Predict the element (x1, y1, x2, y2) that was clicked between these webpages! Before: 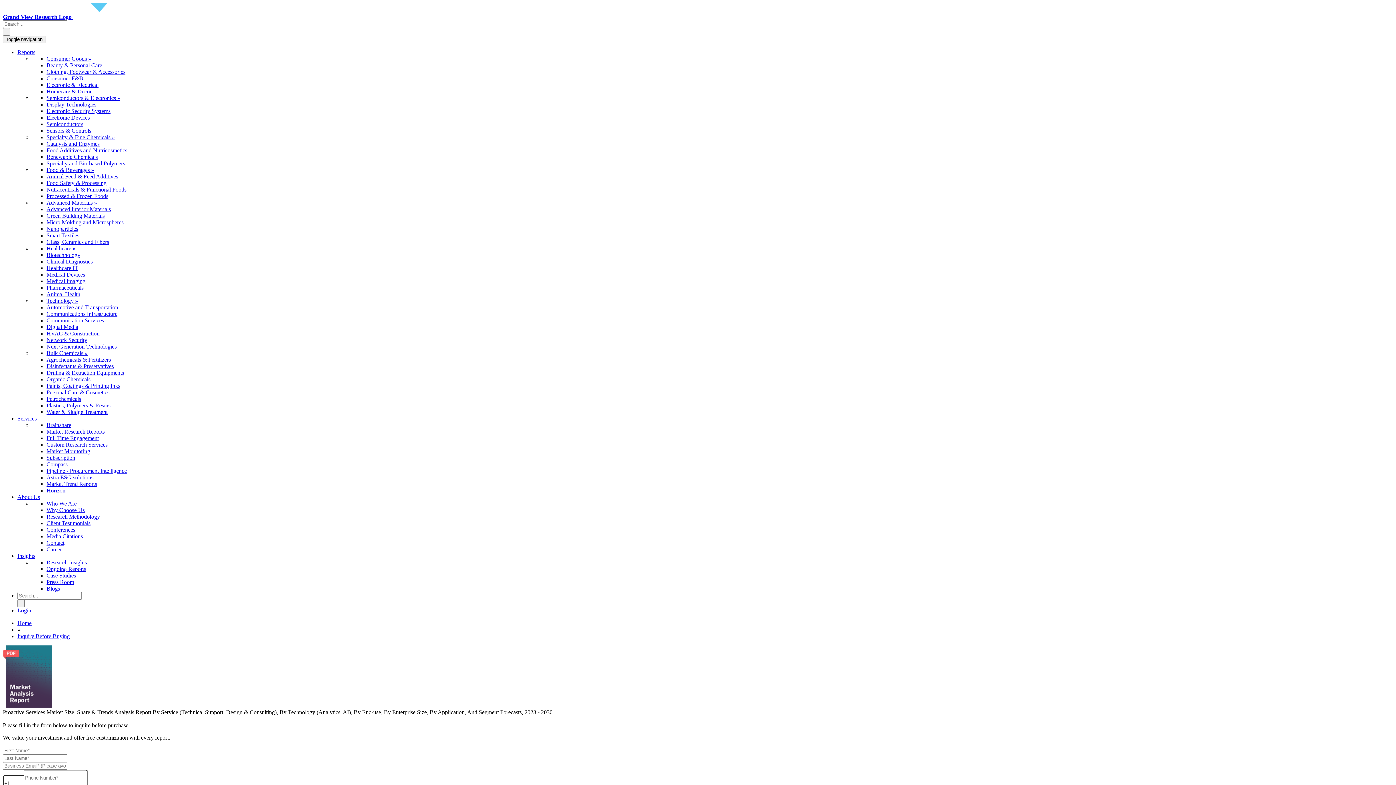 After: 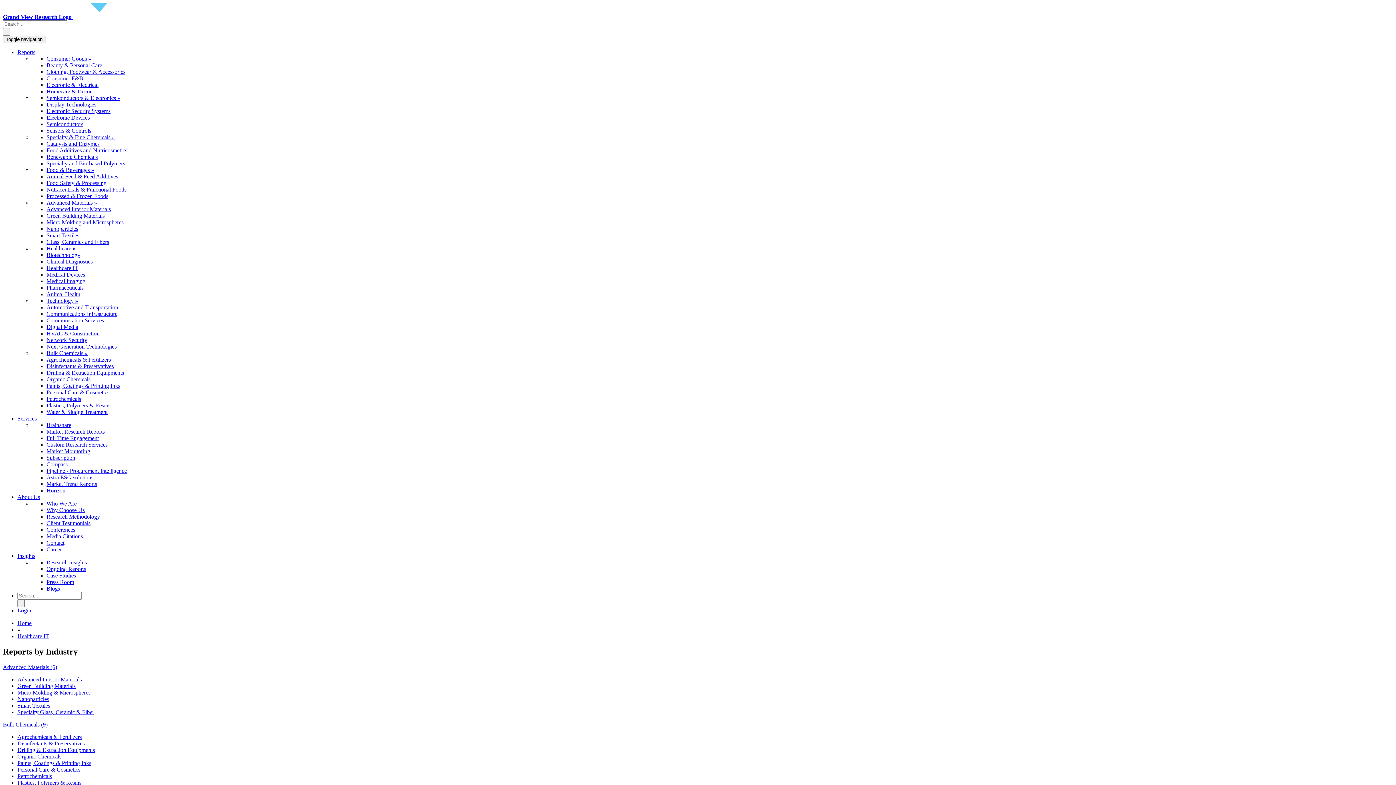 Action: label: Healthcare IT bbox: (46, 265, 78, 271)